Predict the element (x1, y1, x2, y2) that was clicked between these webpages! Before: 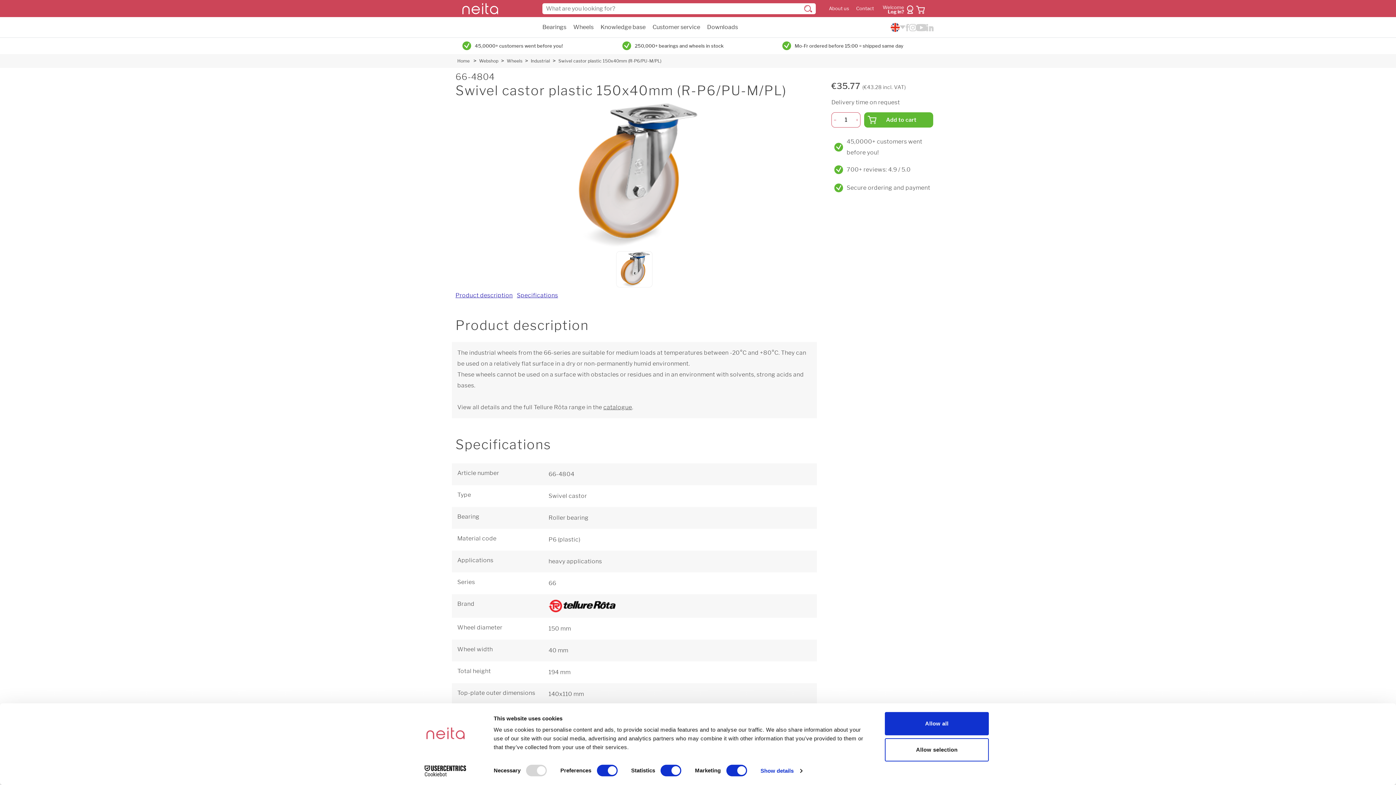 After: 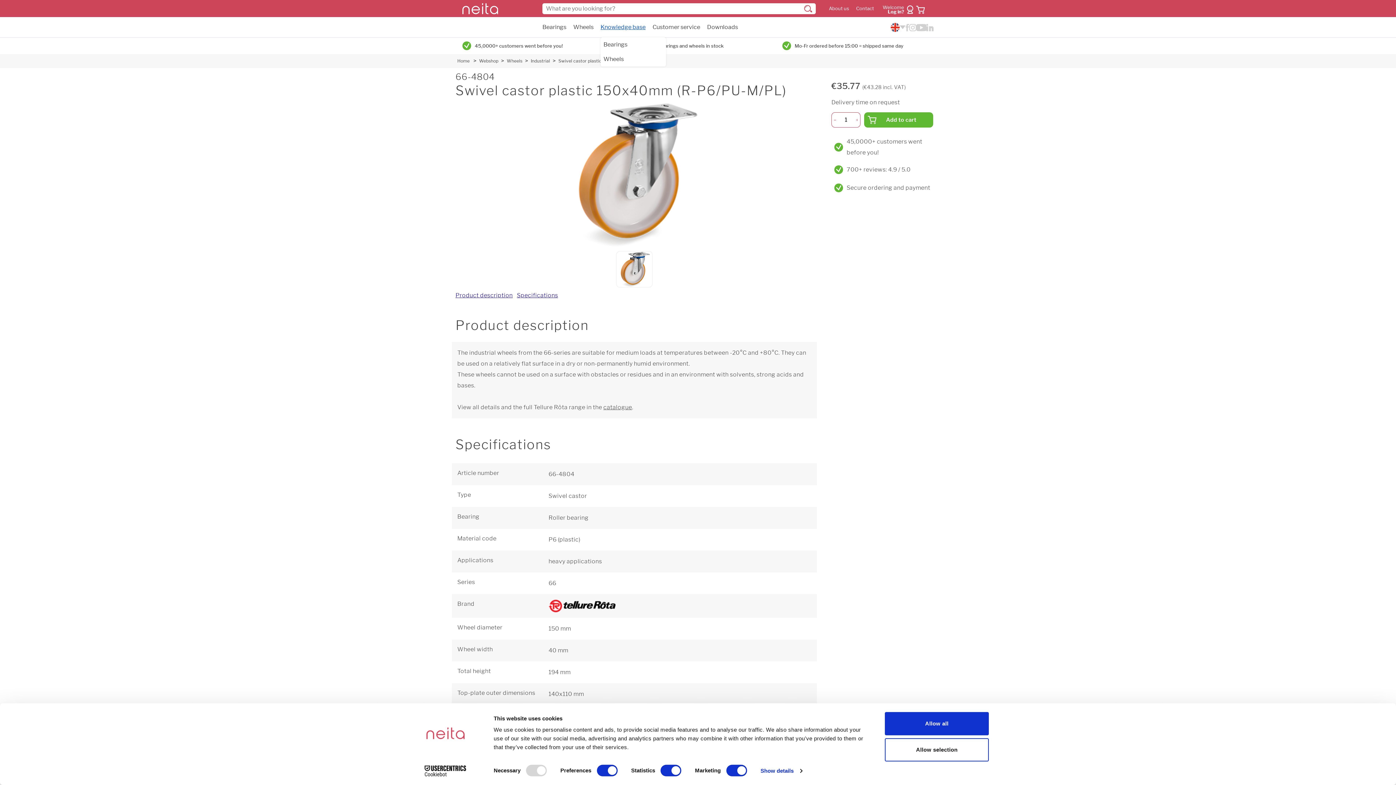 Action: label: Knowledge base bbox: (600, 17, 645, 37)